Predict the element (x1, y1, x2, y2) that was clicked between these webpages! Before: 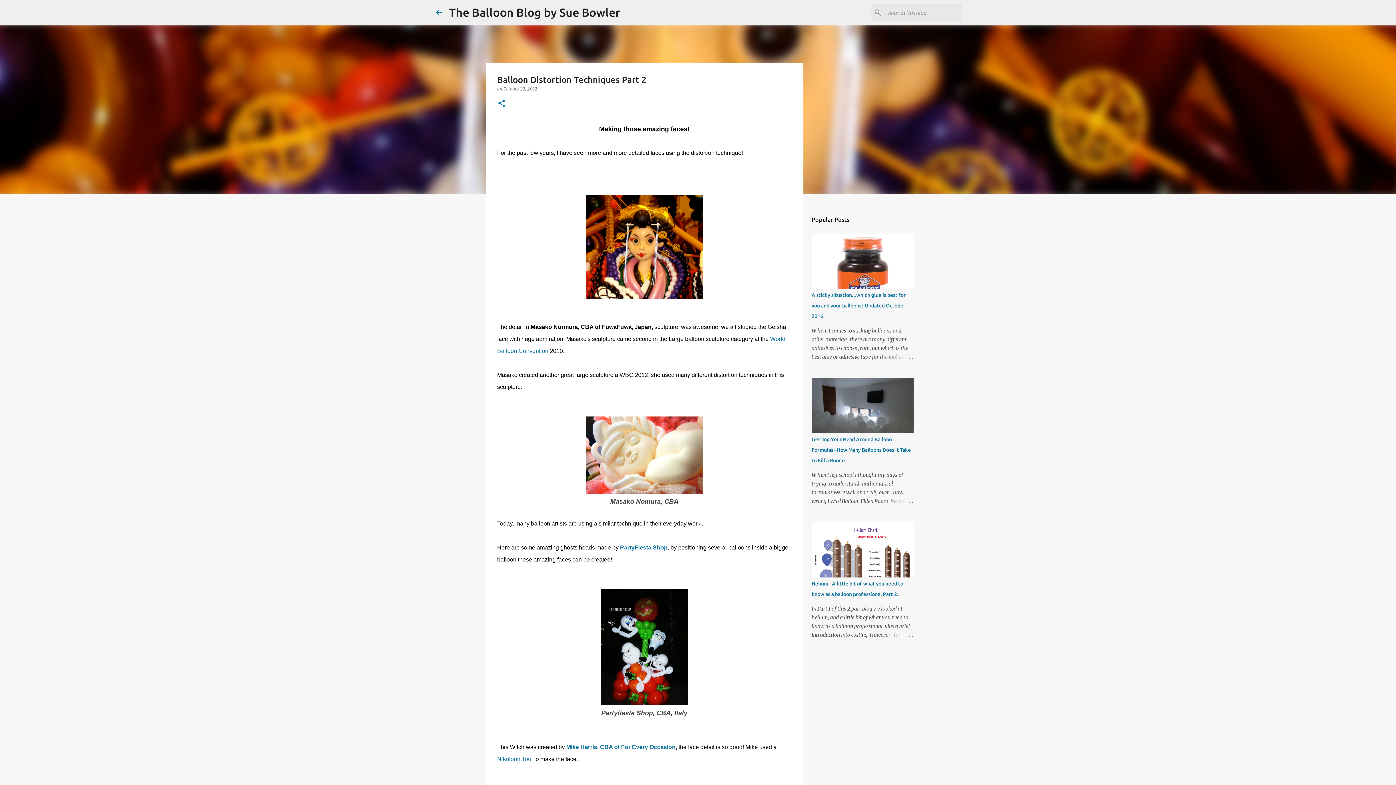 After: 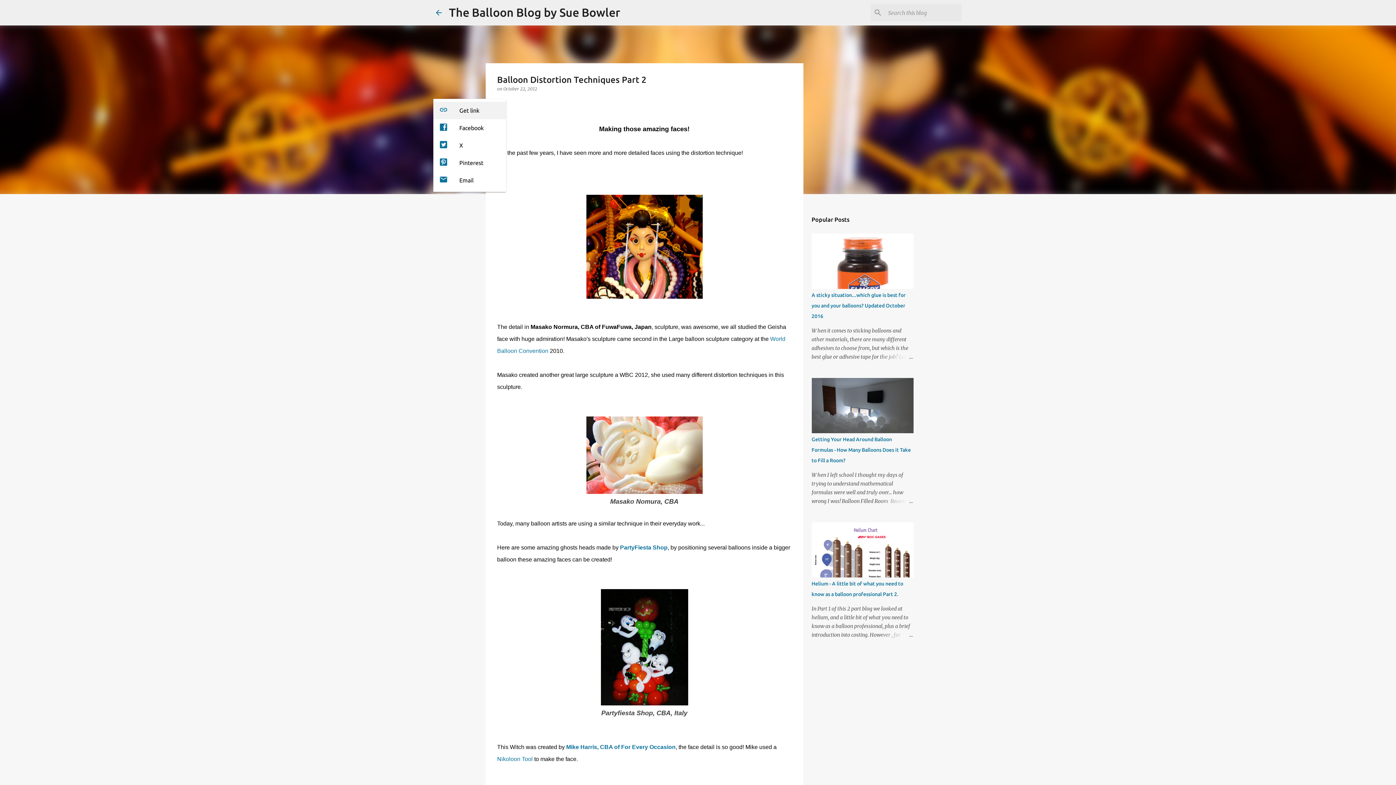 Action: bbox: (497, 98, 506, 108) label: Share